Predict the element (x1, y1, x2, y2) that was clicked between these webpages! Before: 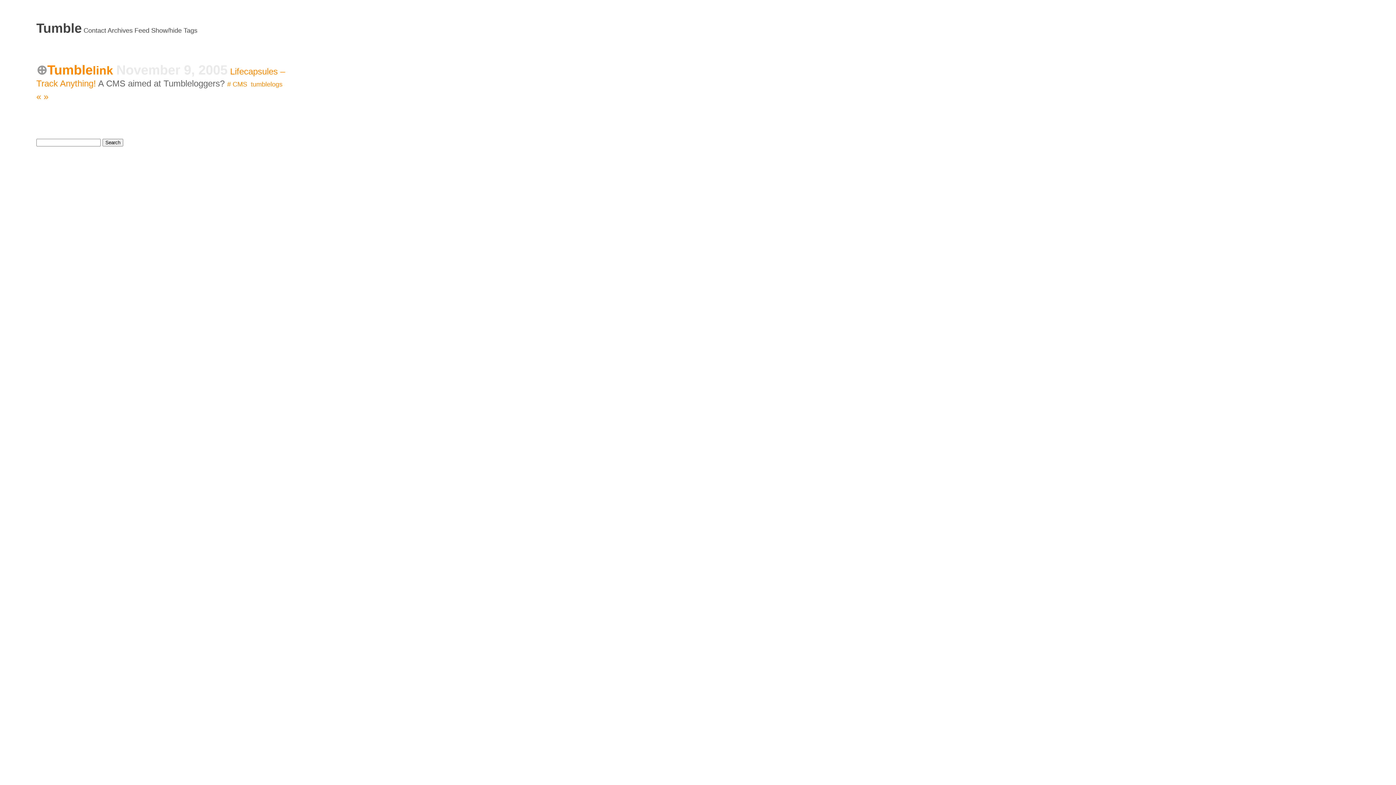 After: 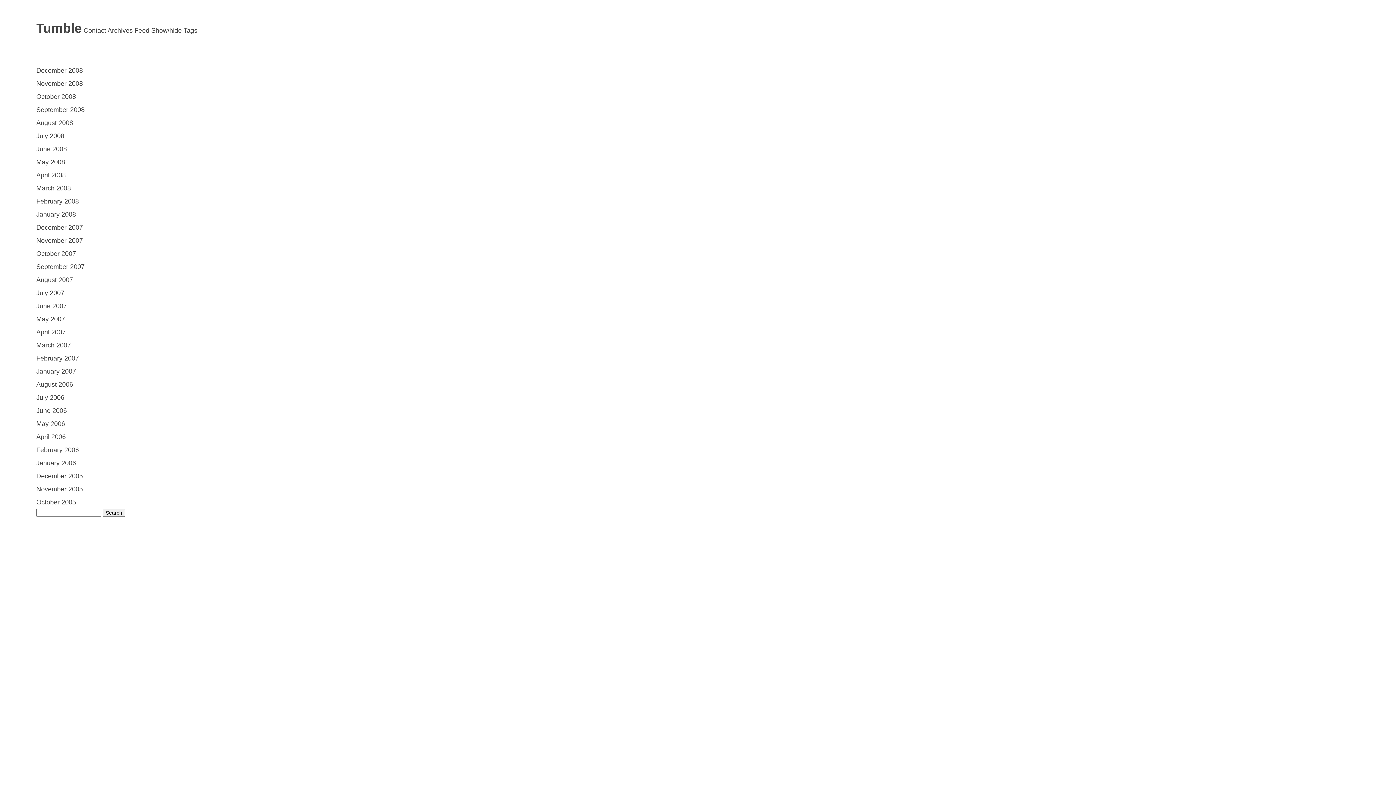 Action: label: Archives bbox: (107, 26, 132, 34)